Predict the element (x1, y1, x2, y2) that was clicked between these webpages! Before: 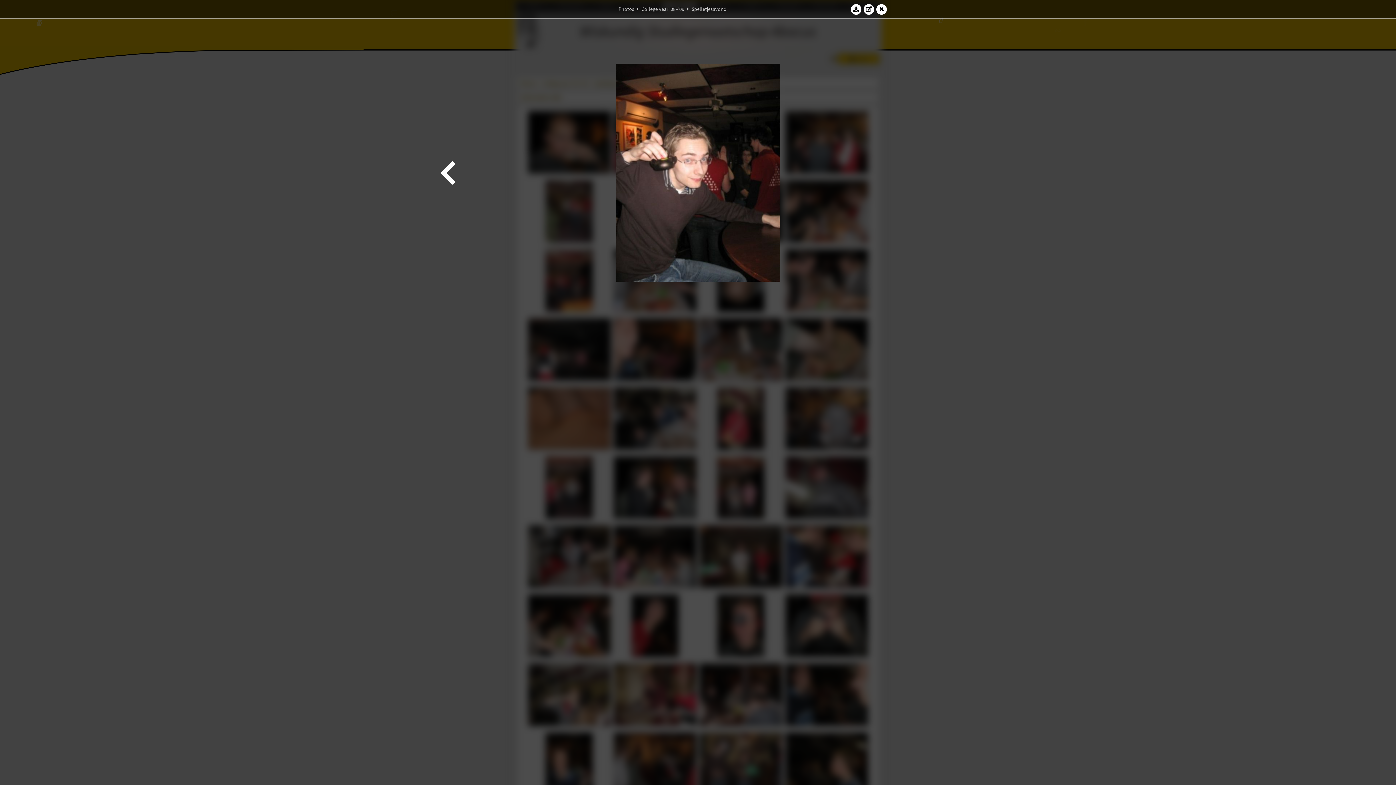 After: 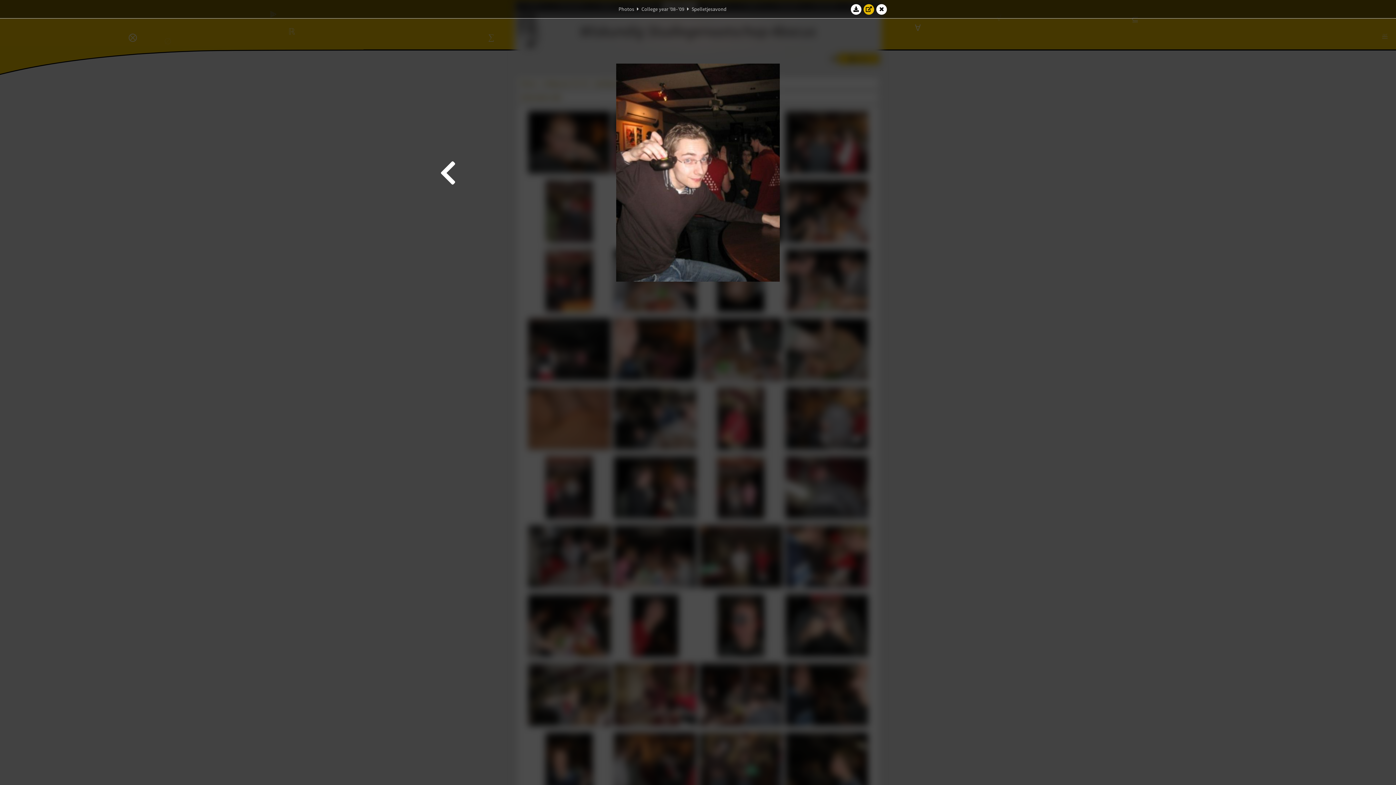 Action: bbox: (863, 3, 874, 14)